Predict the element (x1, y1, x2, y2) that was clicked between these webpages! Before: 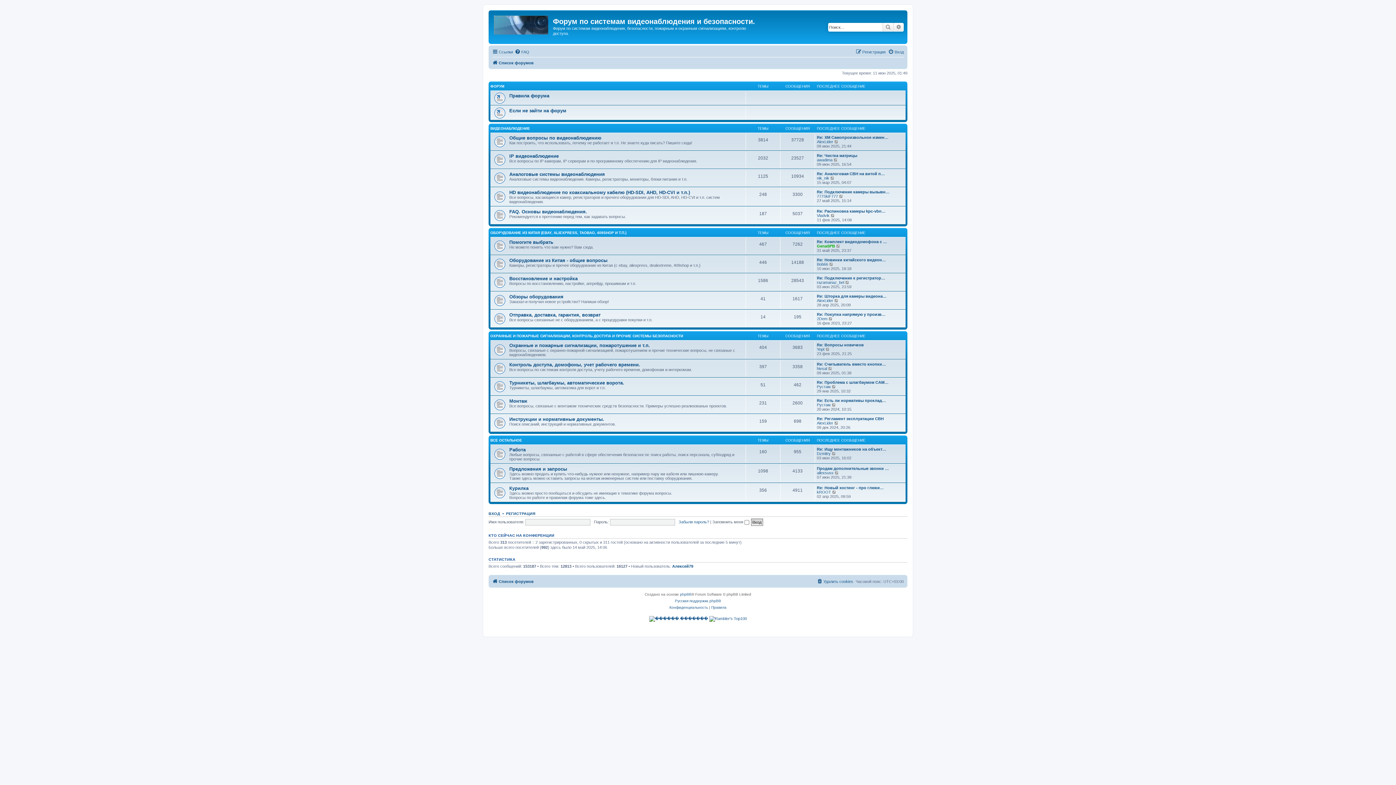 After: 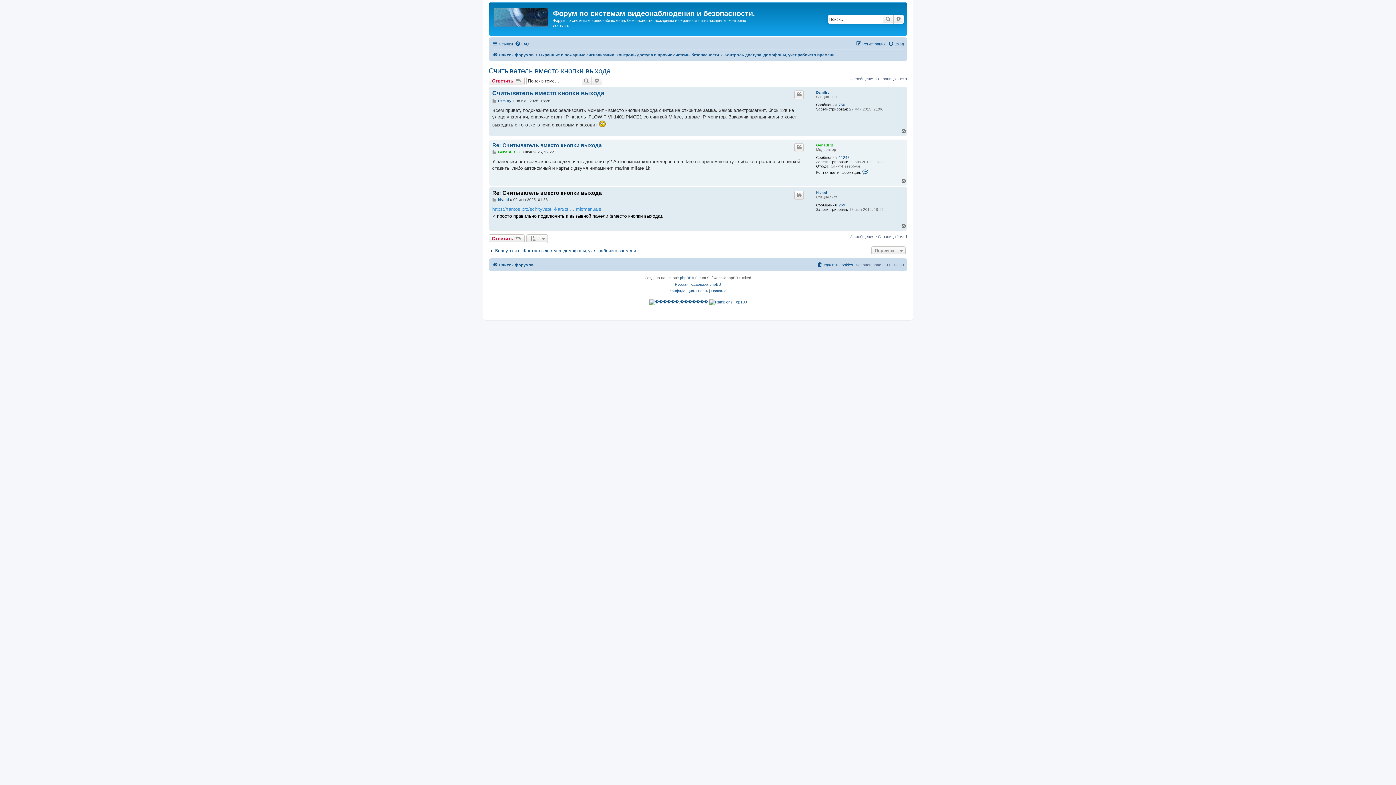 Action: label: Re: Считыватель вместо кнопки… bbox: (817, 362, 886, 366)